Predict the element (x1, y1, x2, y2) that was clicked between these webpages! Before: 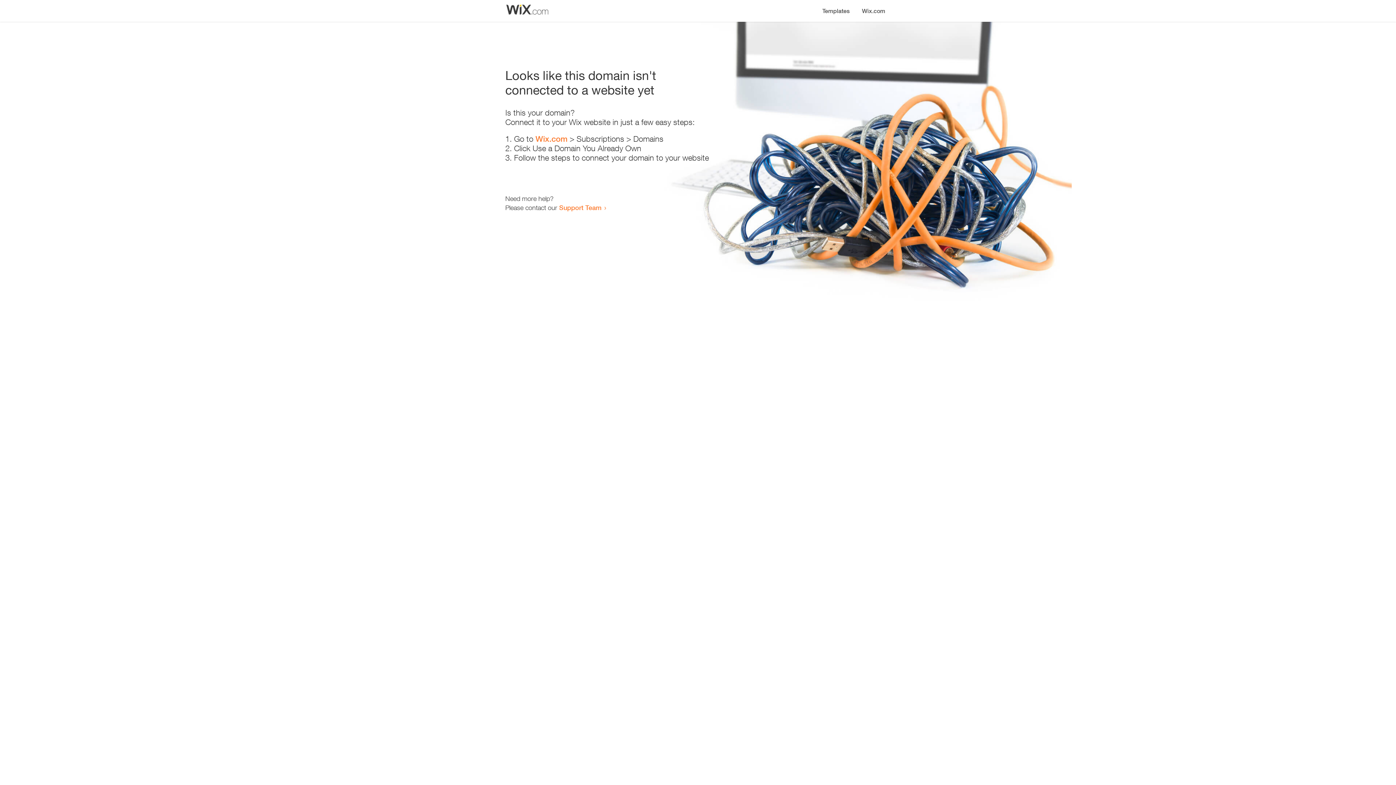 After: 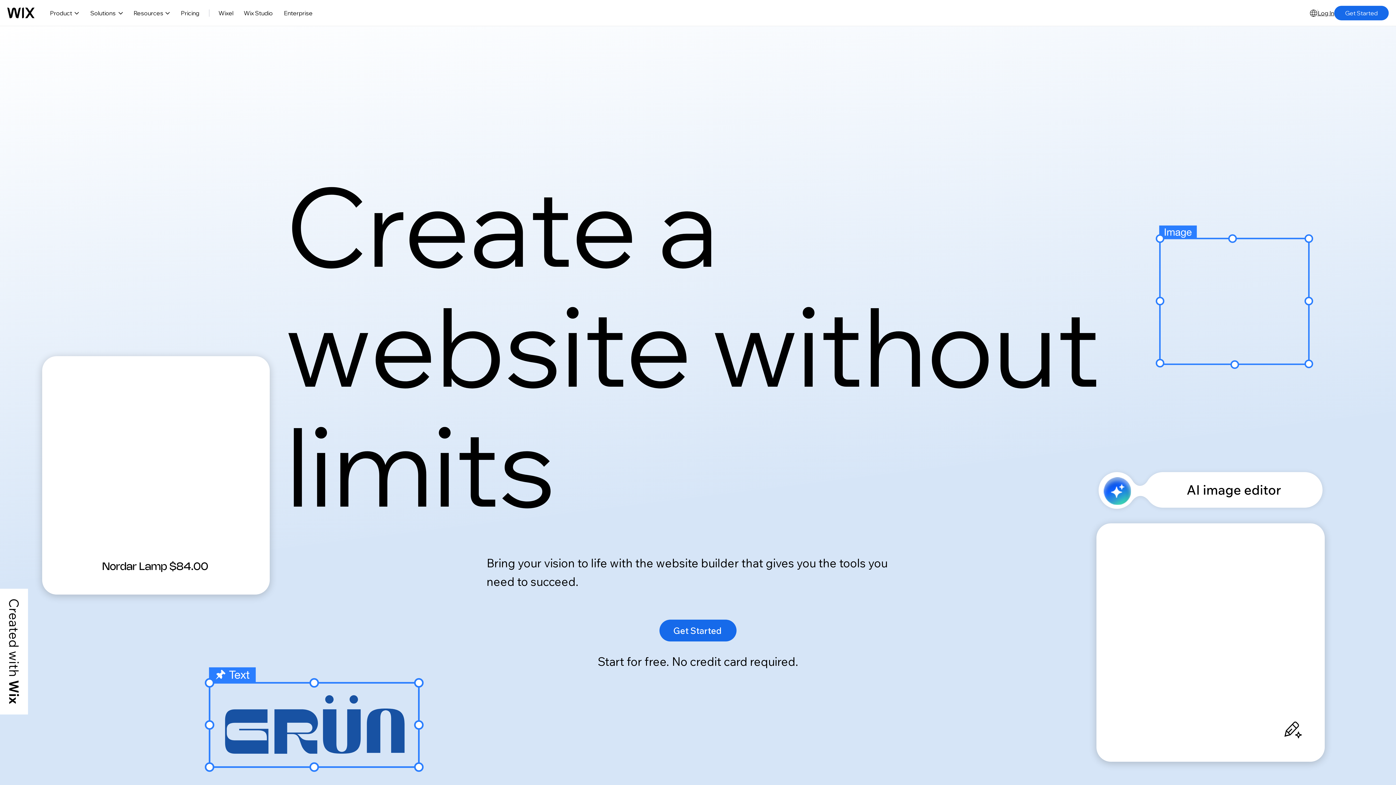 Action: label: Wix.com bbox: (856, 0, 890, 14)